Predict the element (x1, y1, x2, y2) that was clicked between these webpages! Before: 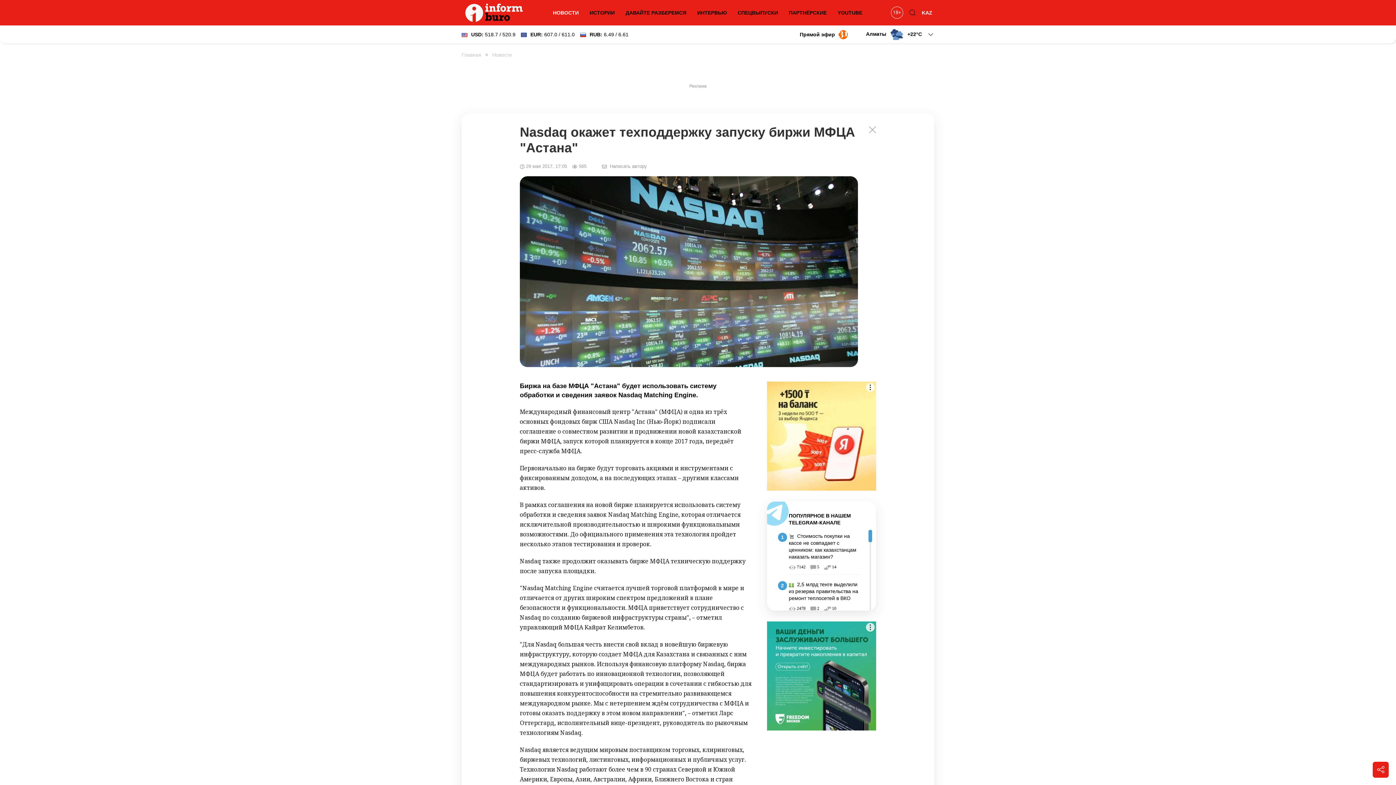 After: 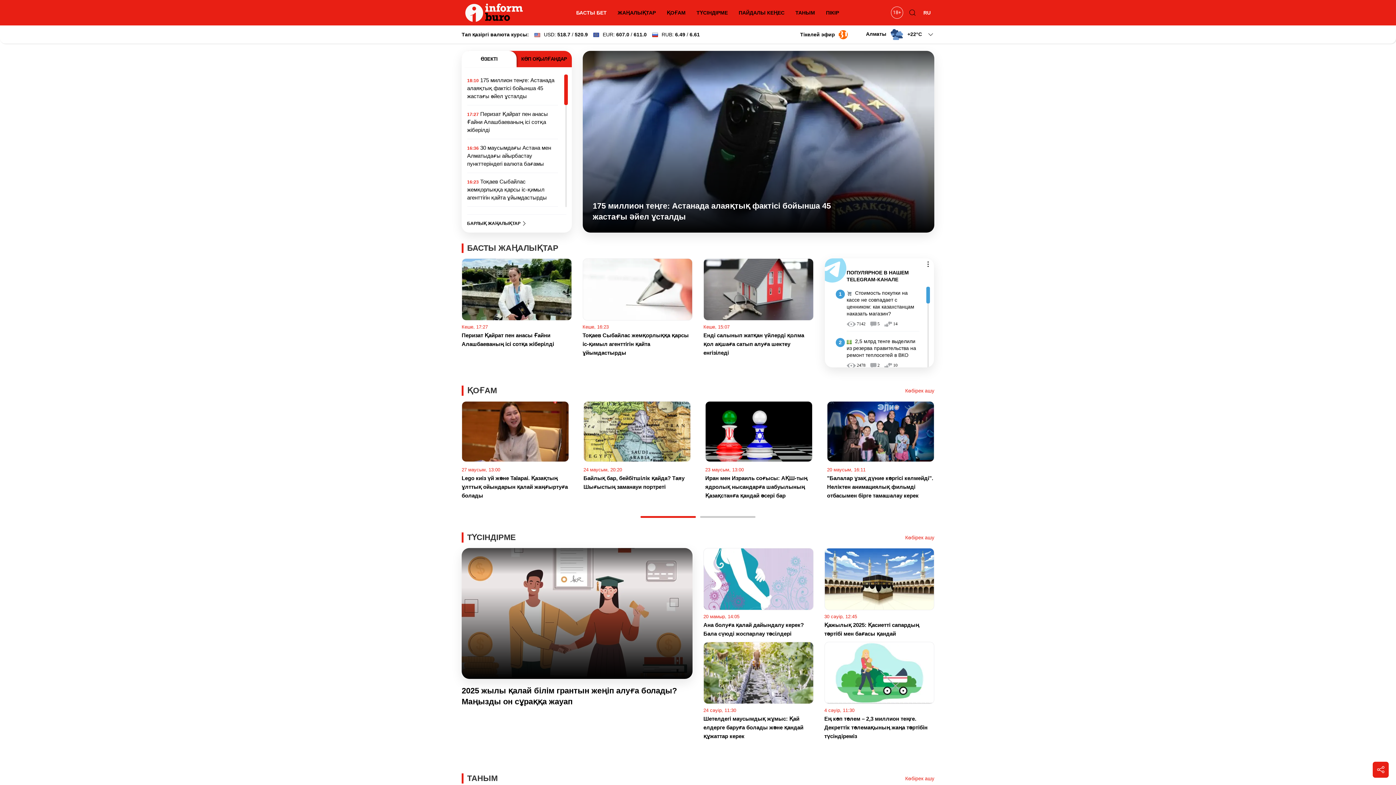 Action: bbox: (920, 5, 934, 20) label: KAZ